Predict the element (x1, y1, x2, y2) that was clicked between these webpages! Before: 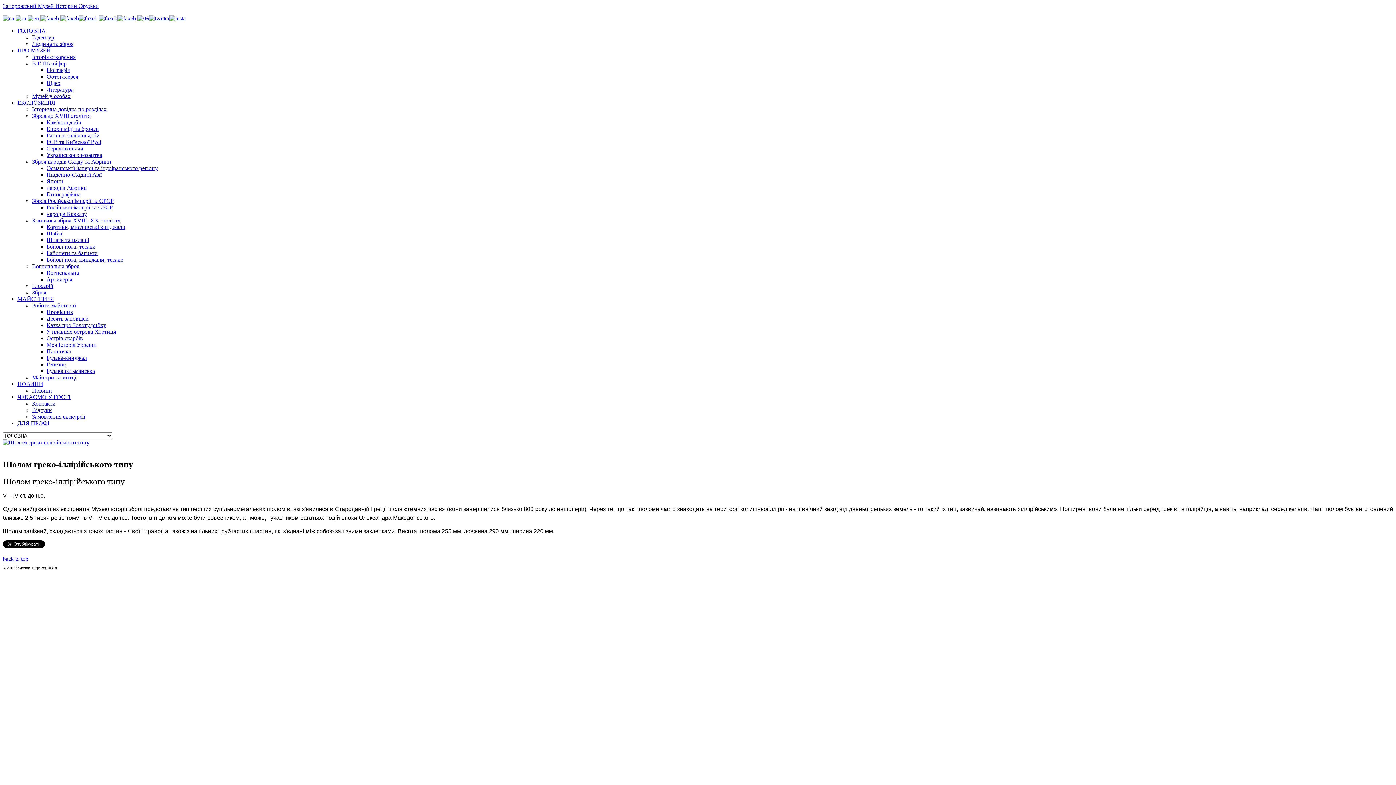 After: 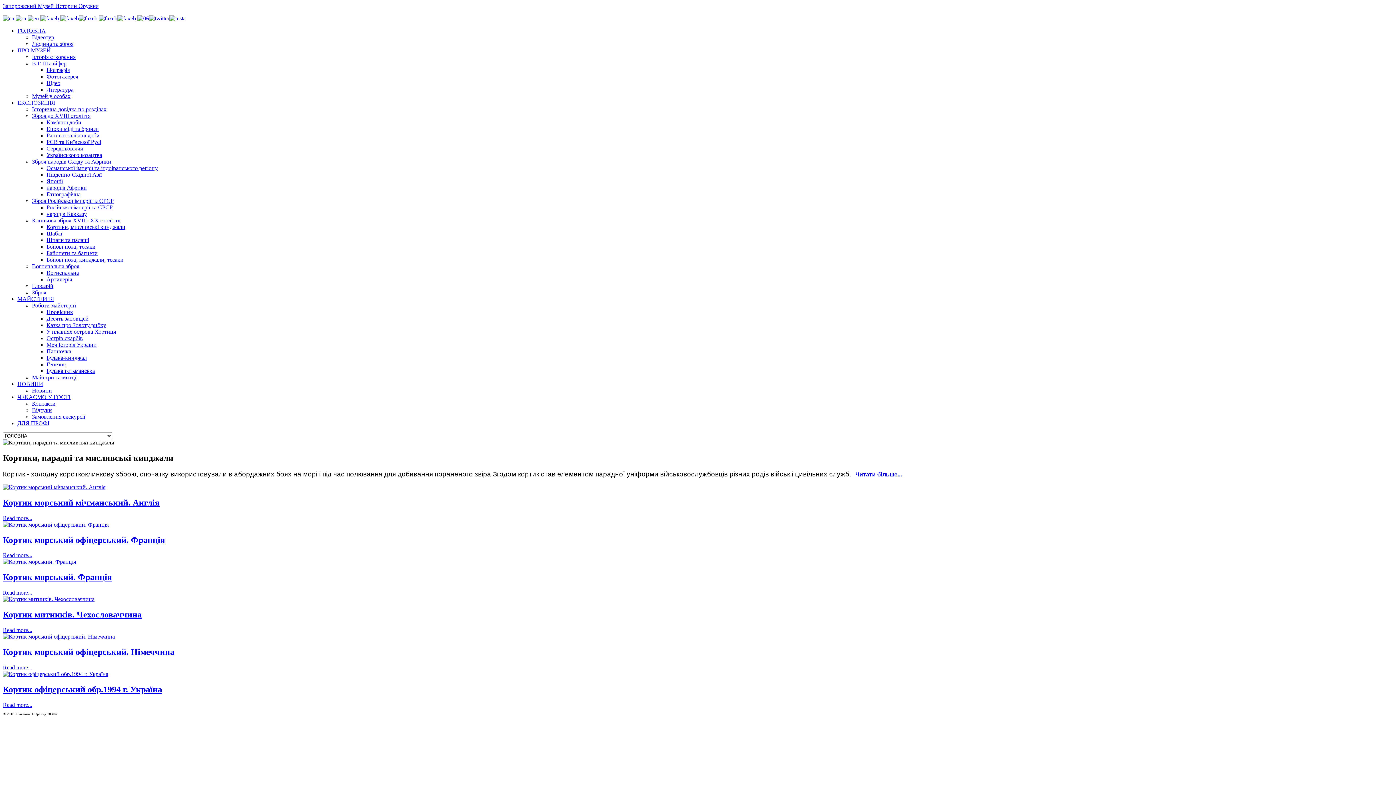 Action: label: Кортики, мисливські кинджали bbox: (46, 224, 125, 230)